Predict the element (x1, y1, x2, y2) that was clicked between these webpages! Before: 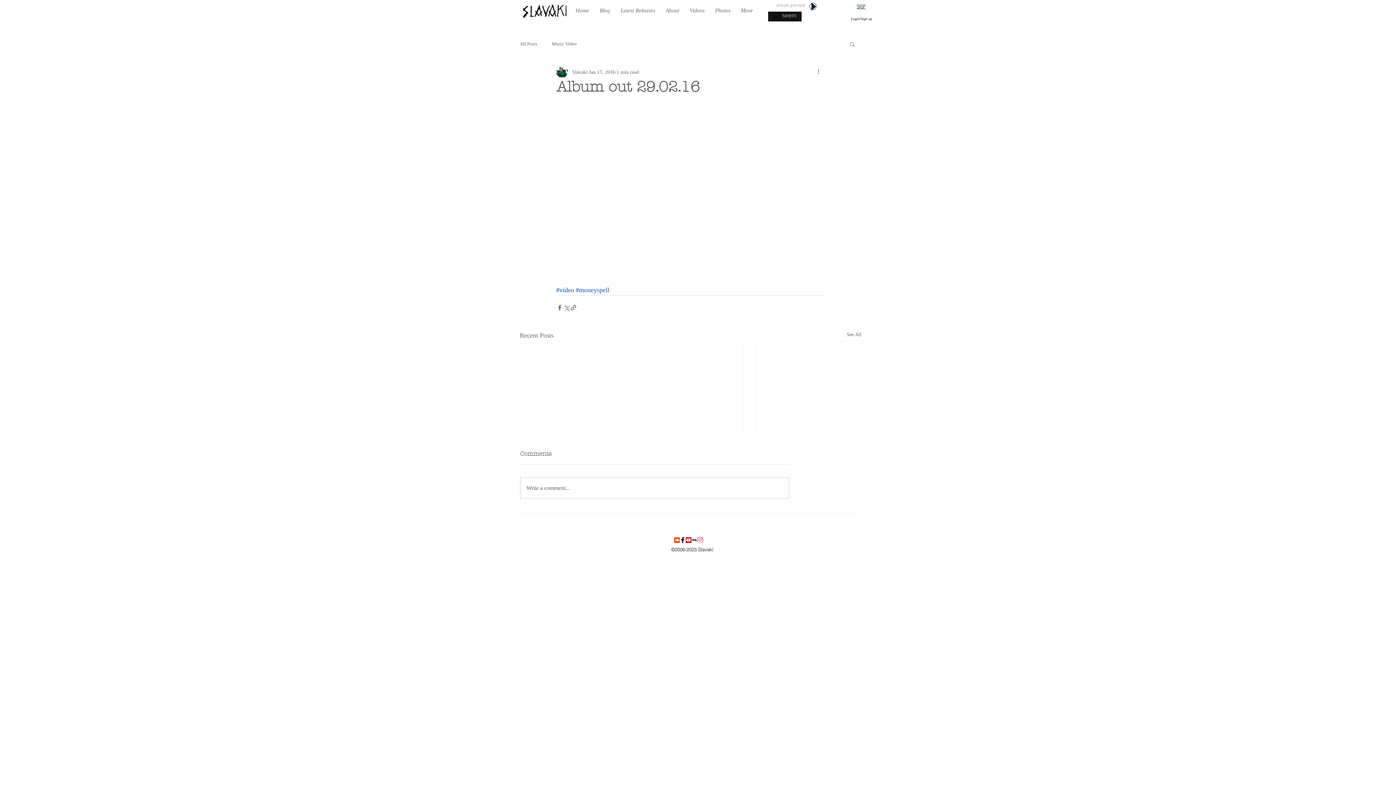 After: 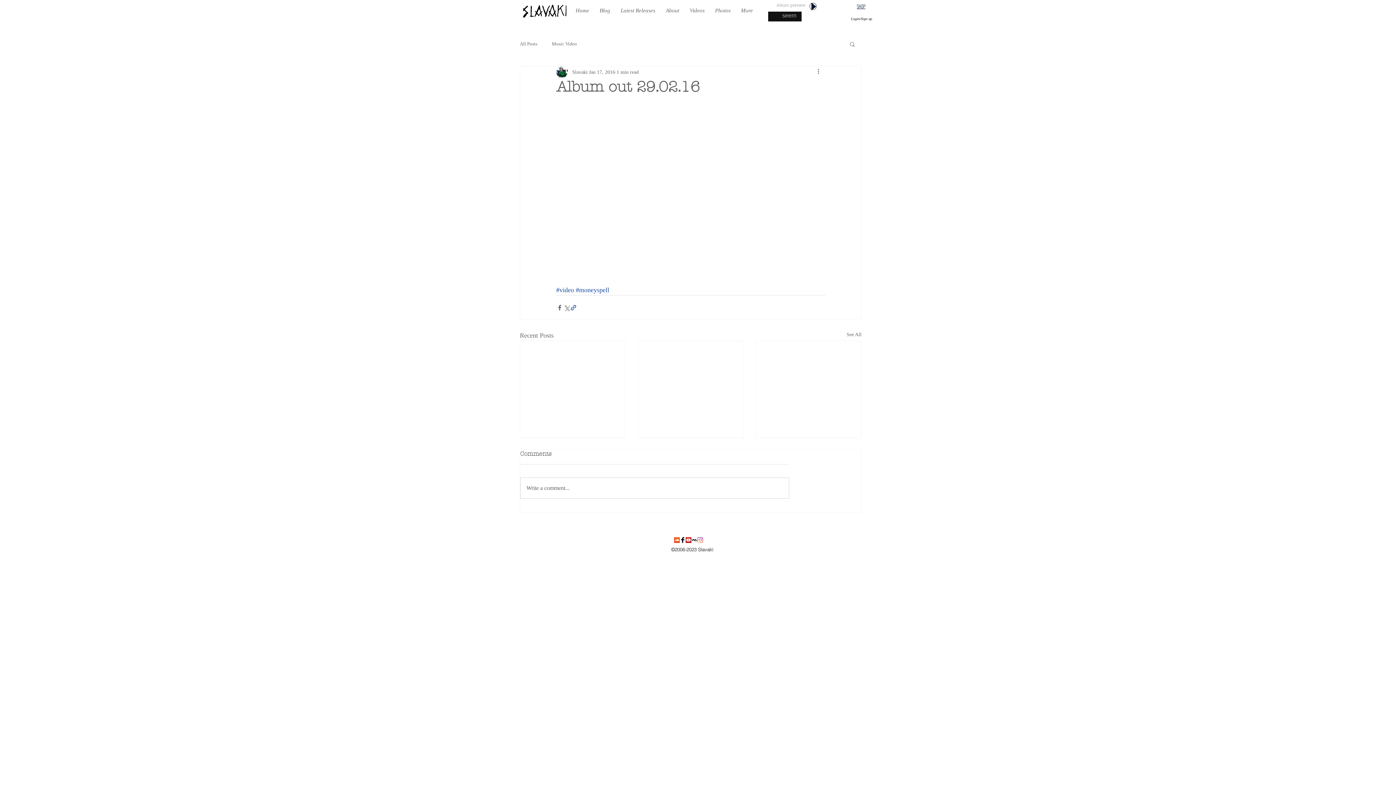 Action: label: Share via link bbox: (570, 304, 577, 311)